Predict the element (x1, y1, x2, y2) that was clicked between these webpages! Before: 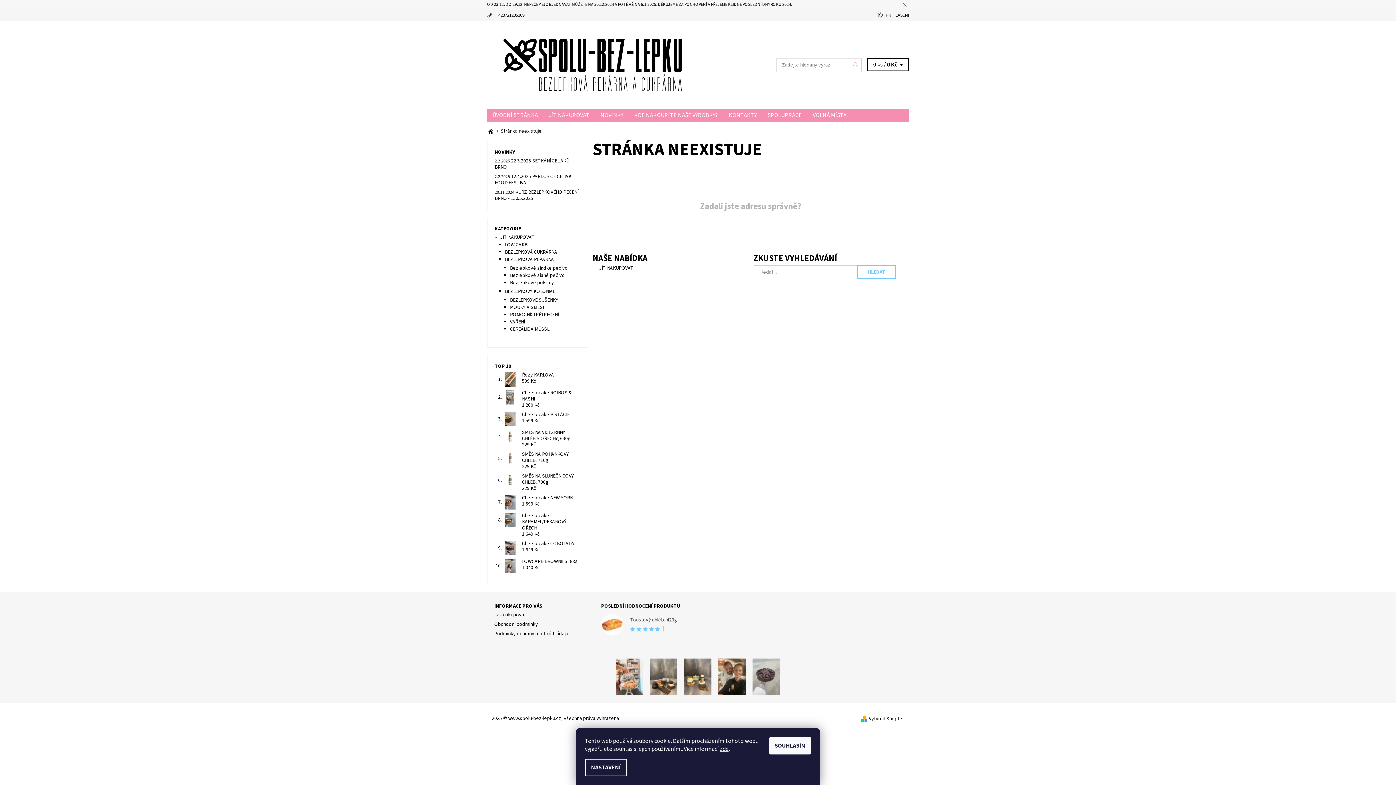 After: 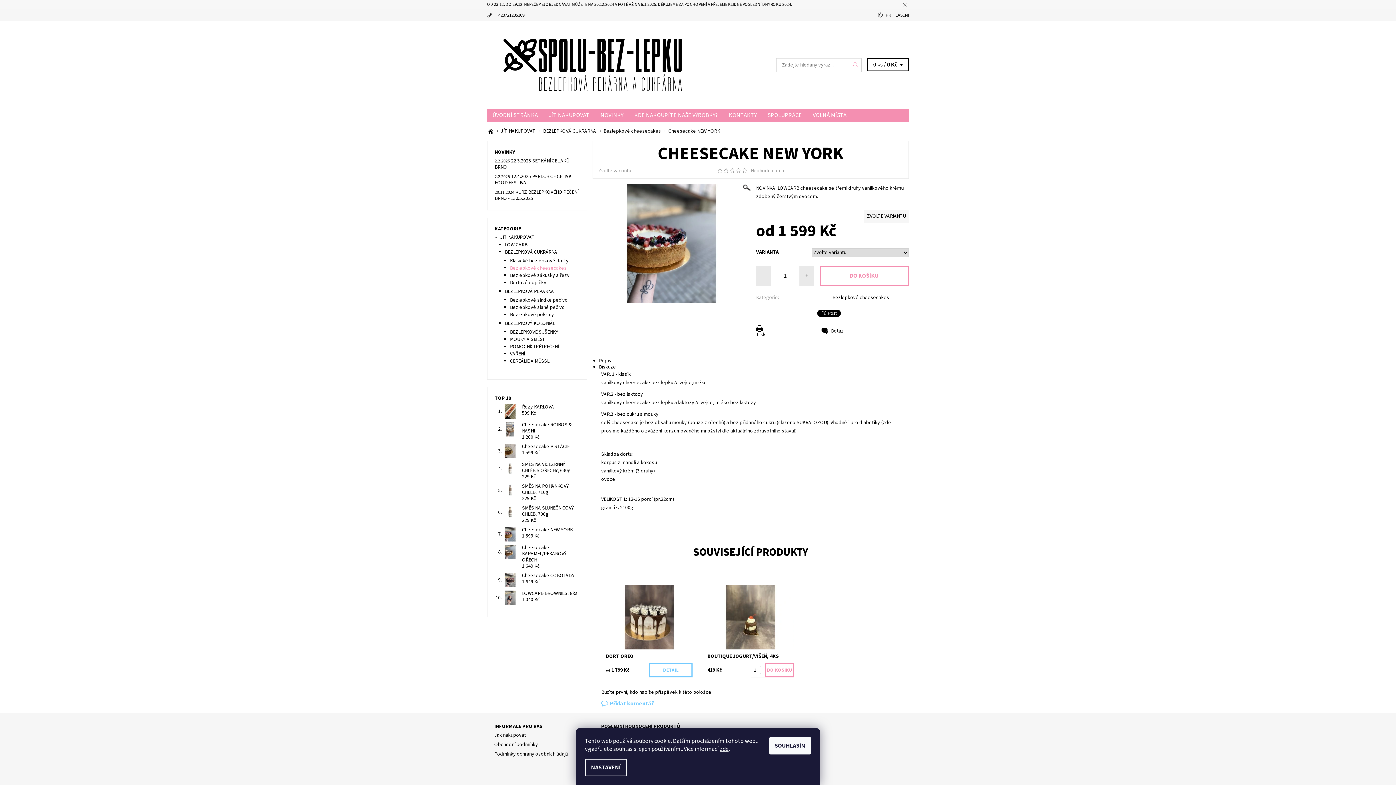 Action: bbox: (502, 498, 517, 506)